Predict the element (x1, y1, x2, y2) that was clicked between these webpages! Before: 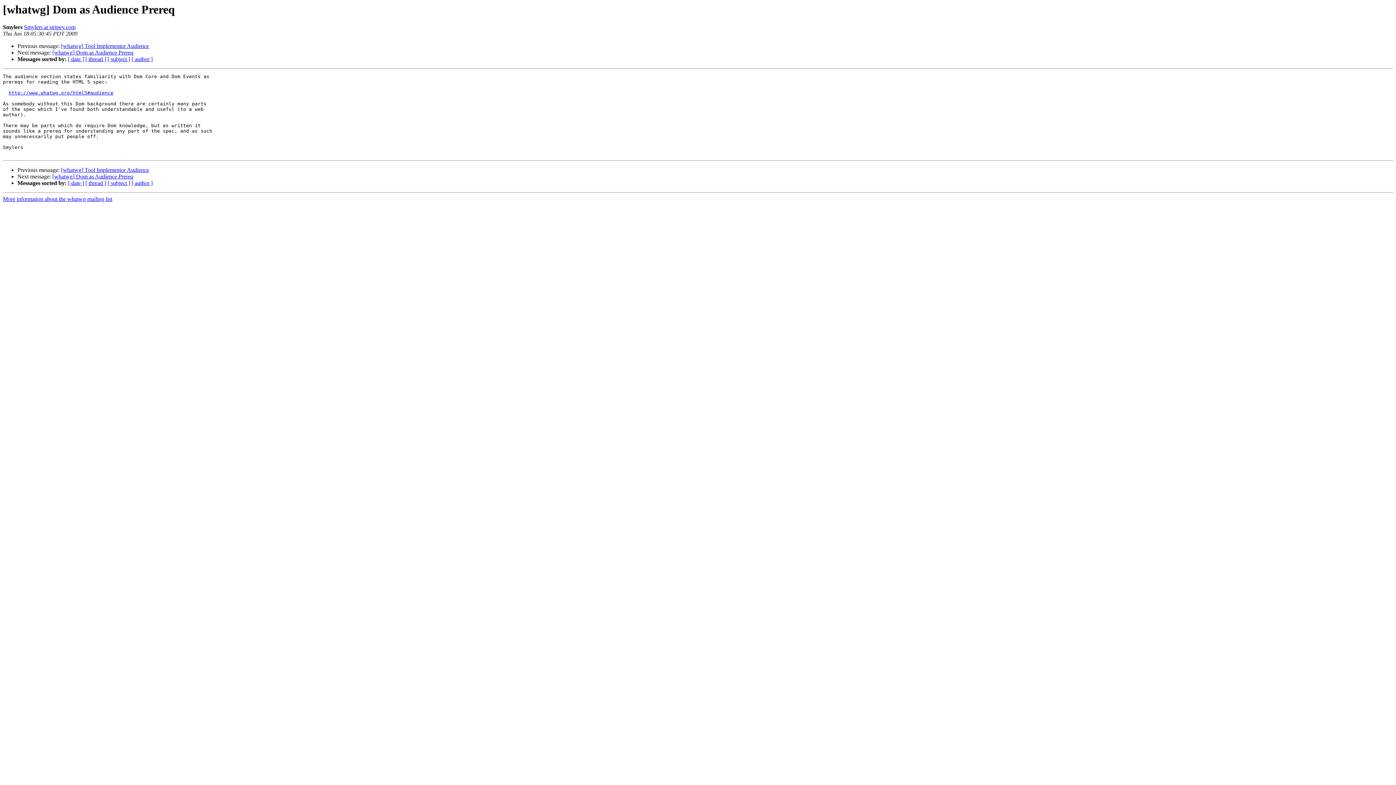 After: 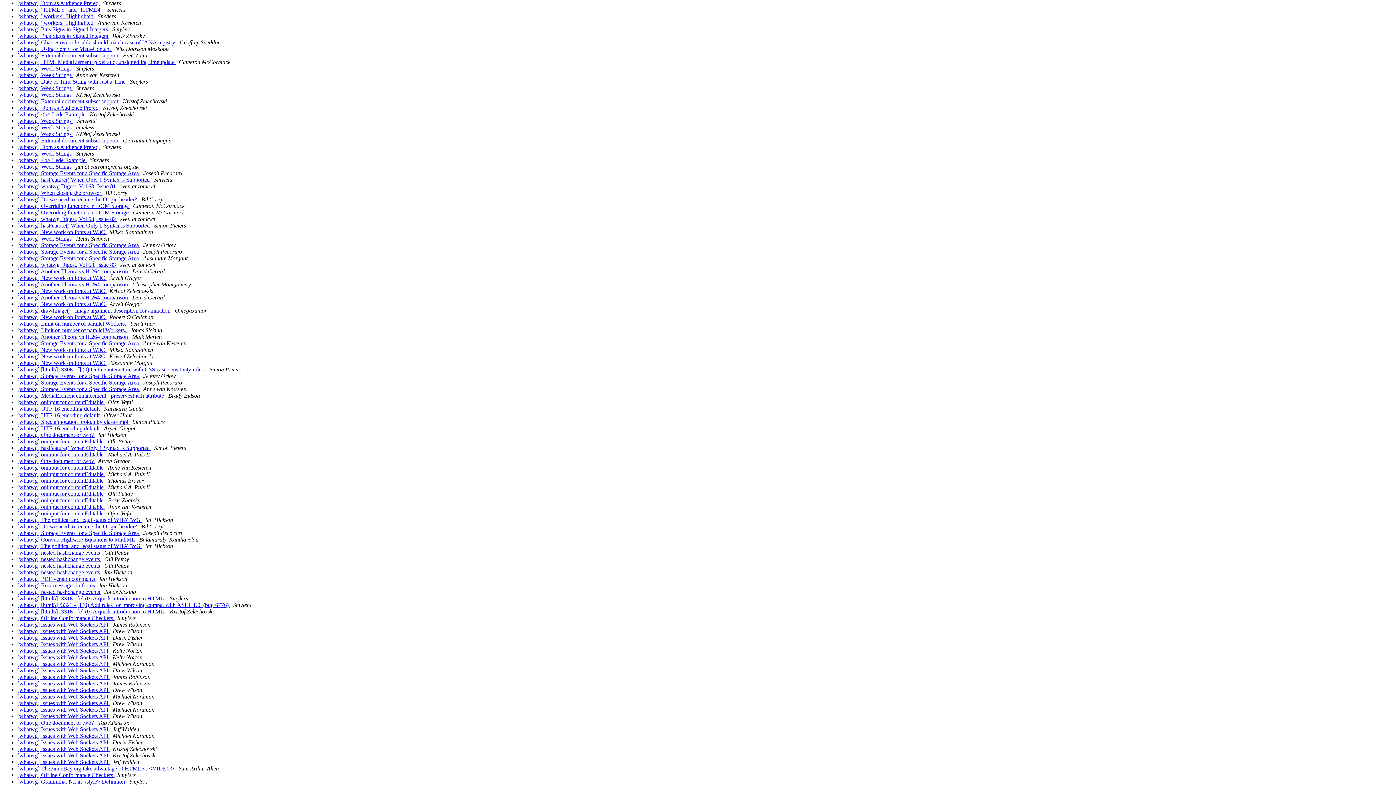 Action: bbox: (68, 180, 84, 186) label: [ date ]